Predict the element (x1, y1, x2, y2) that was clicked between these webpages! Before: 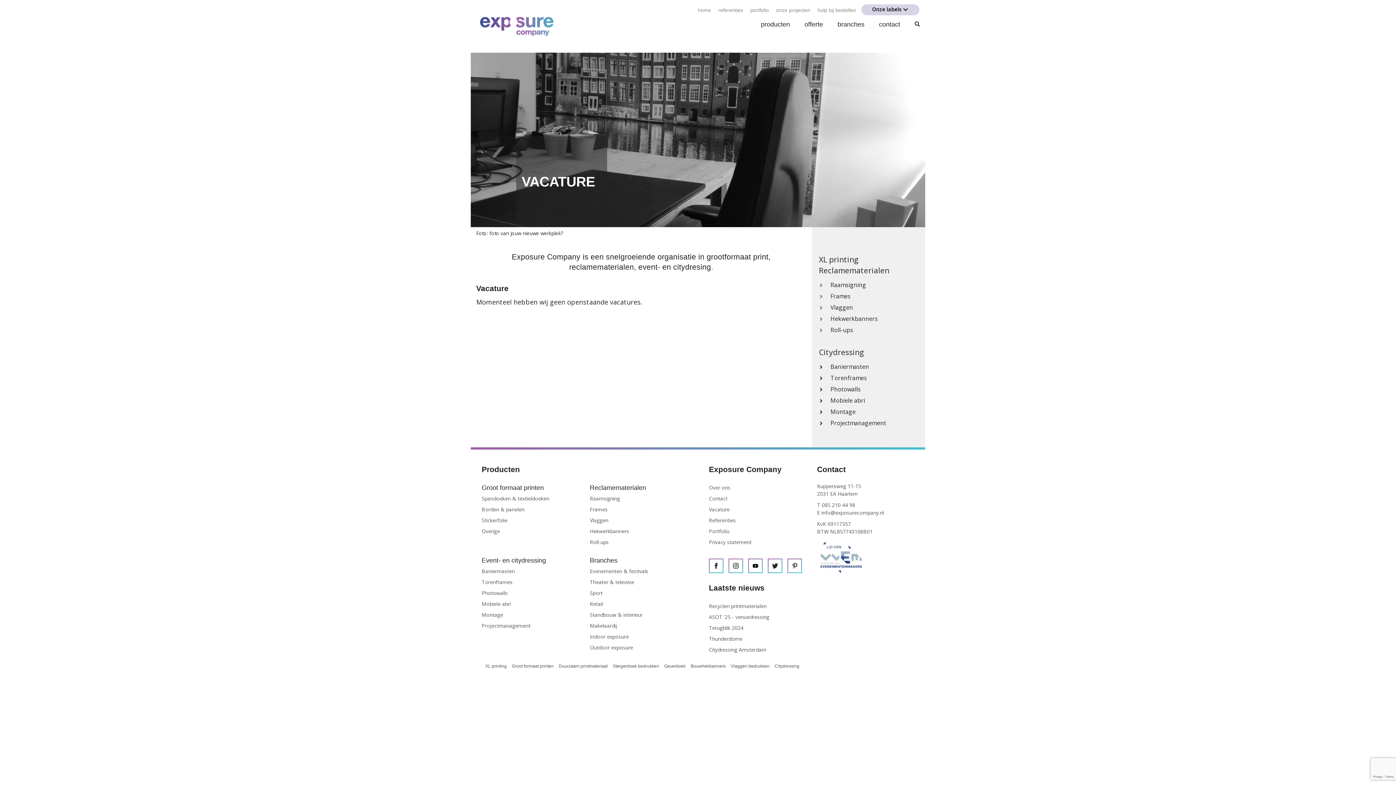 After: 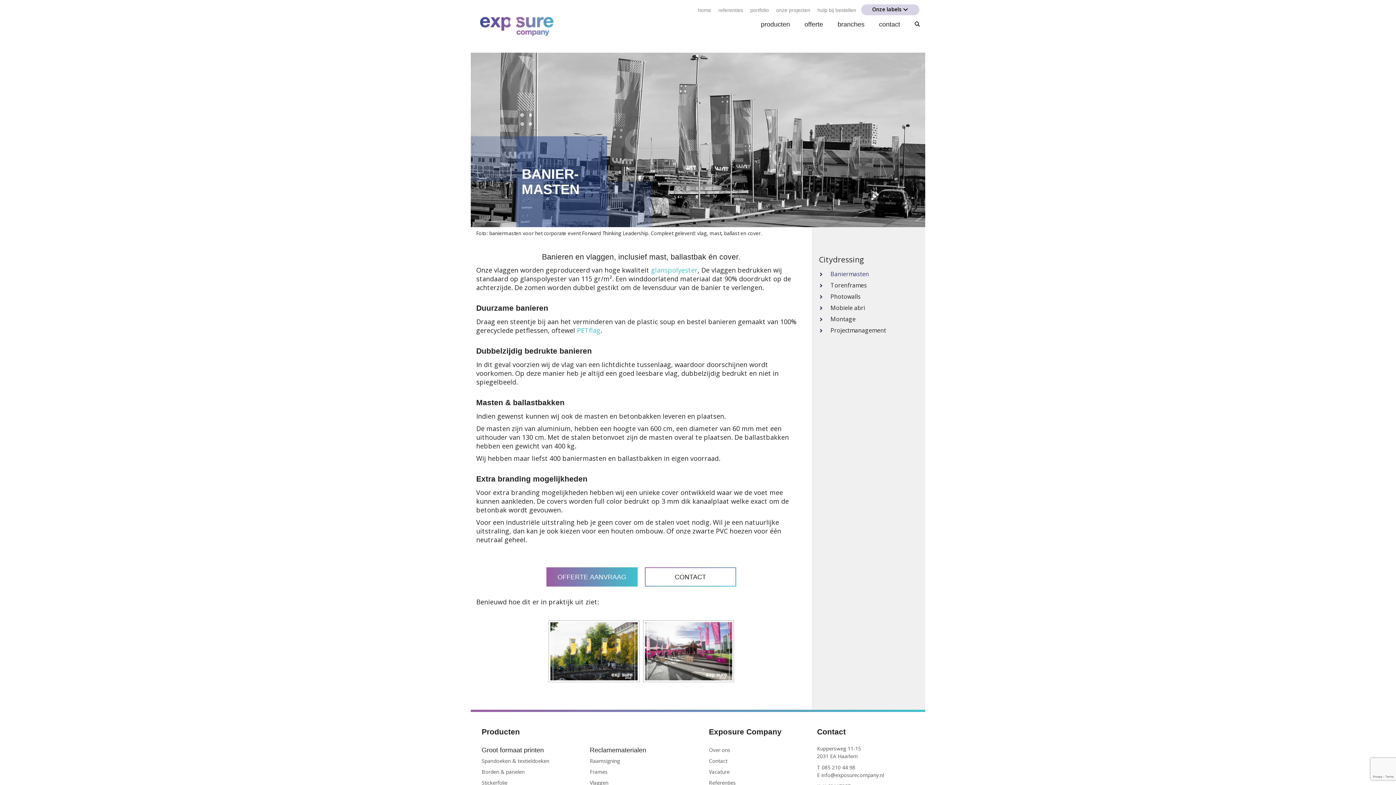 Action: label: Baniermasten bbox: (481, 568, 514, 574)